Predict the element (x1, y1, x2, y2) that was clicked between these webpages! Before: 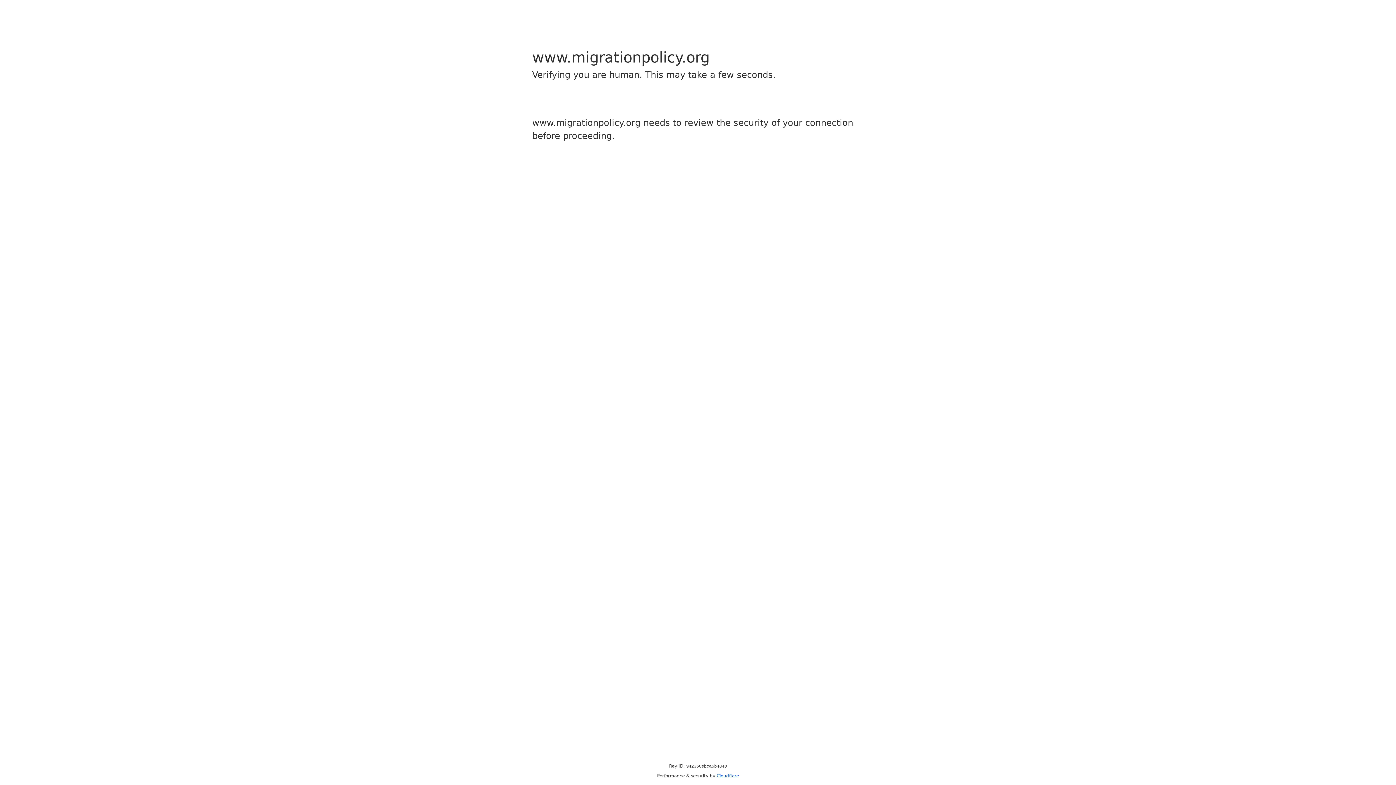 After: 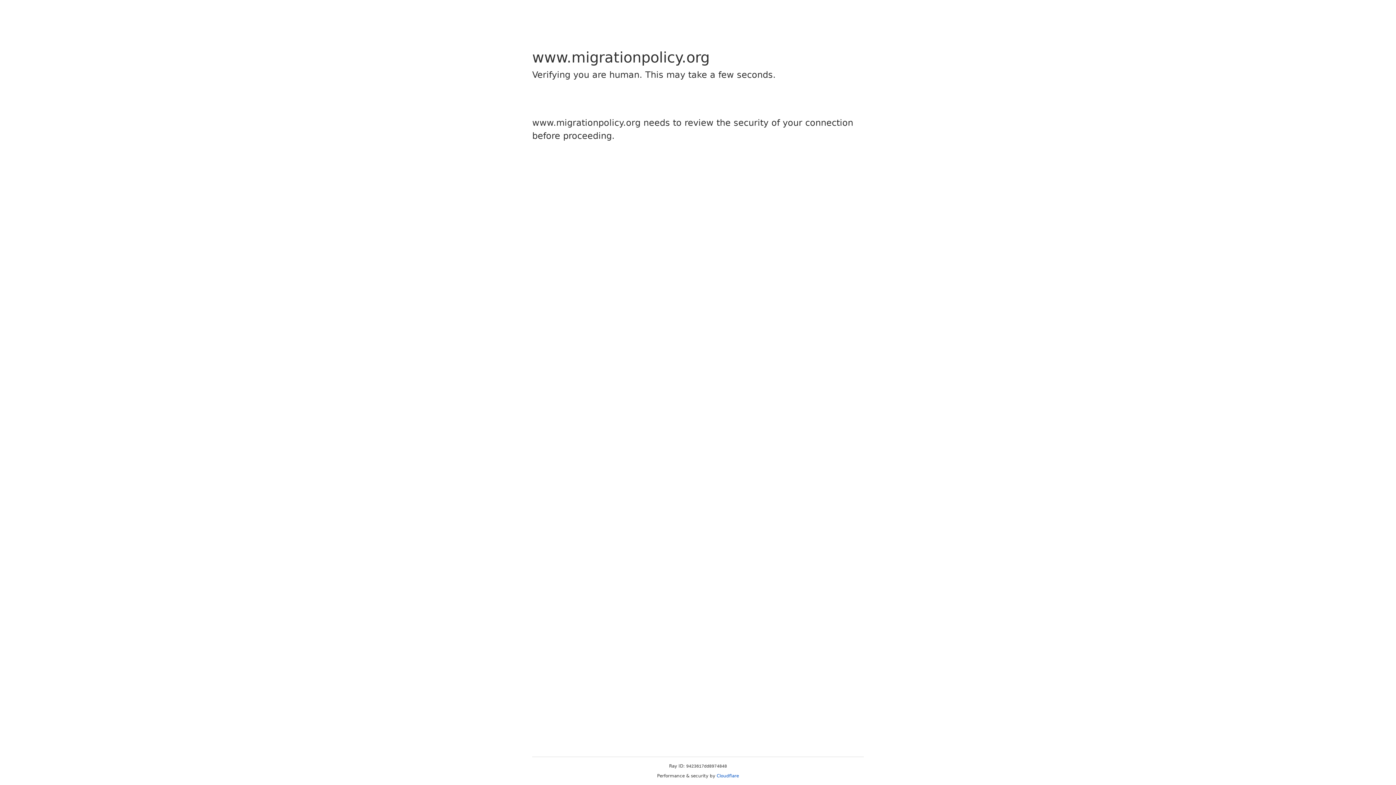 Action: bbox: (716, 773, 739, 778) label: Cloudflare